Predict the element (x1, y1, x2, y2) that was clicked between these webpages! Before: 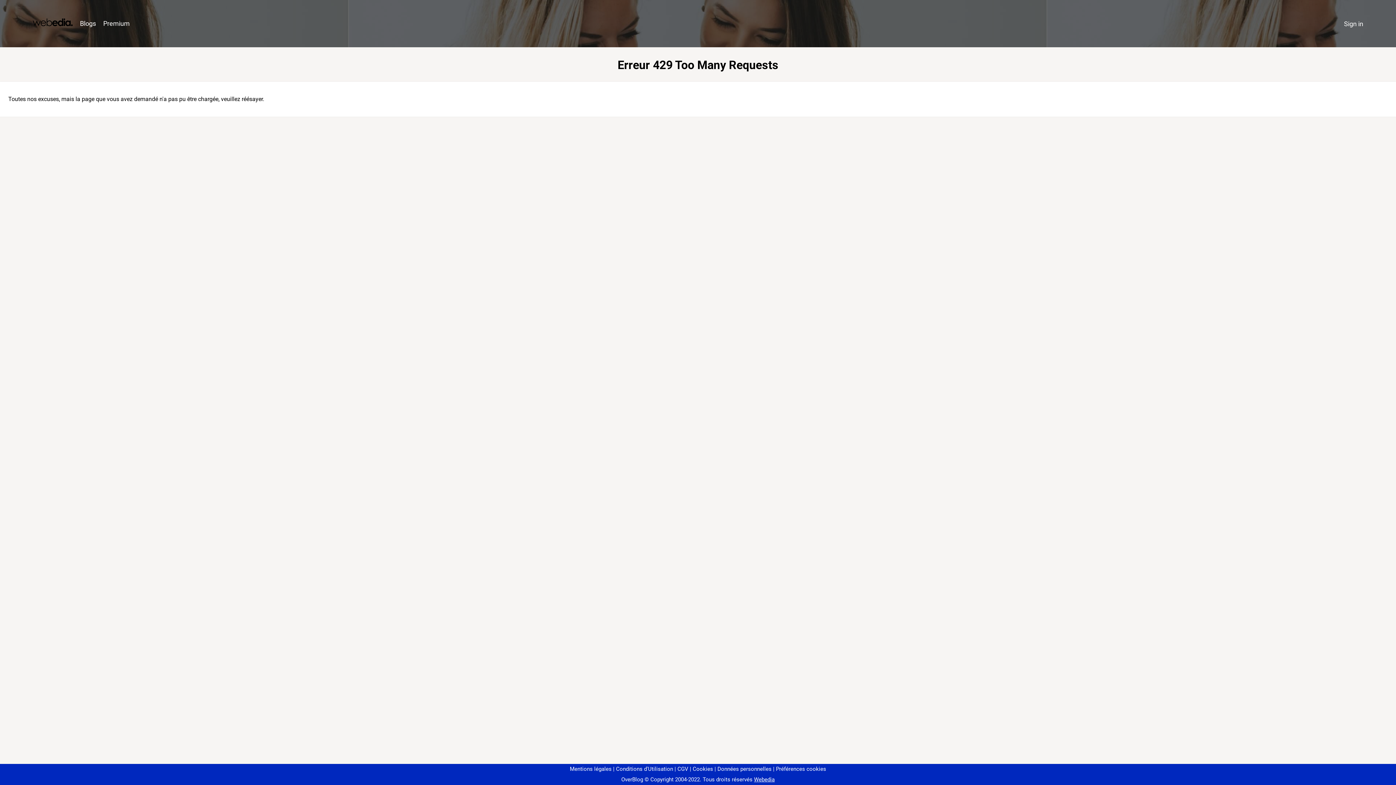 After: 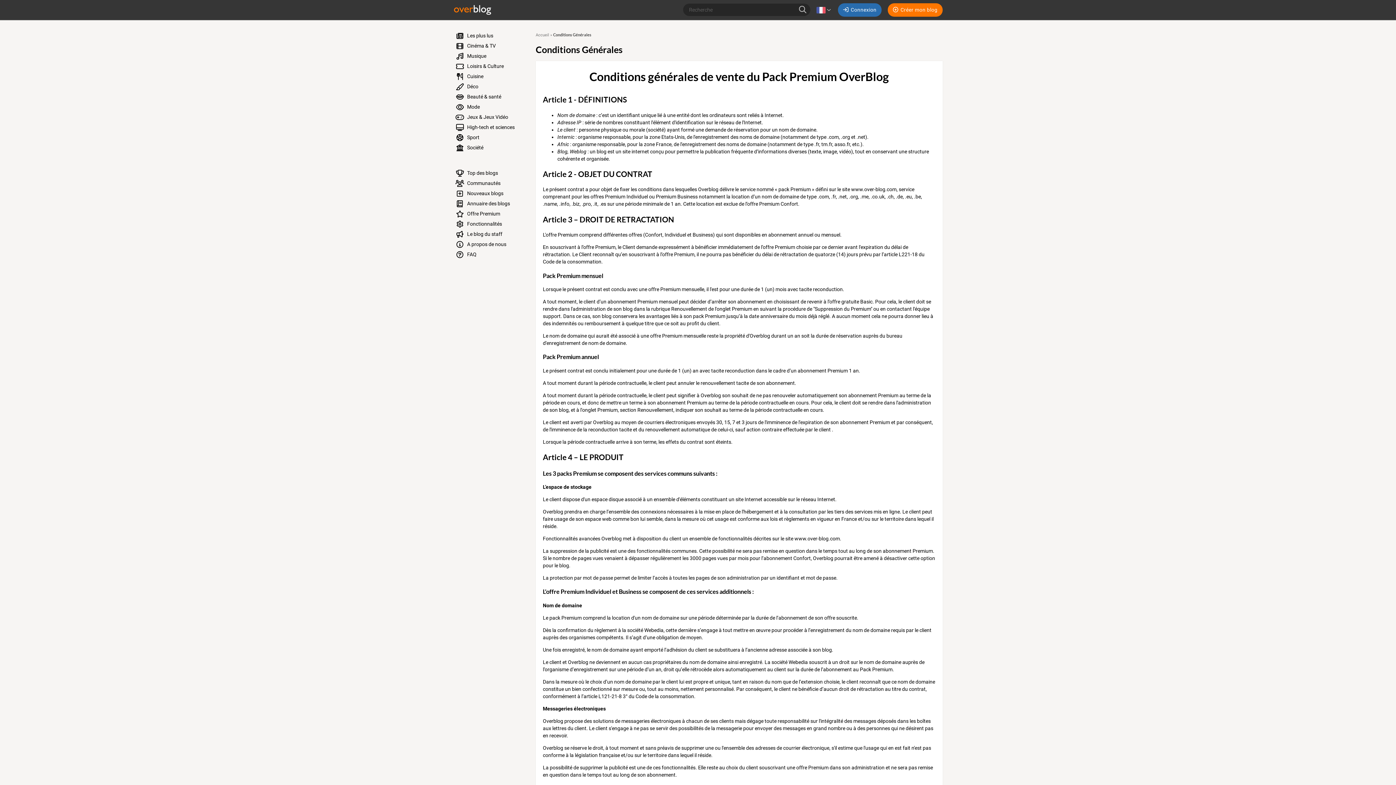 Action: label: CGV bbox: (674, 766, 688, 772)